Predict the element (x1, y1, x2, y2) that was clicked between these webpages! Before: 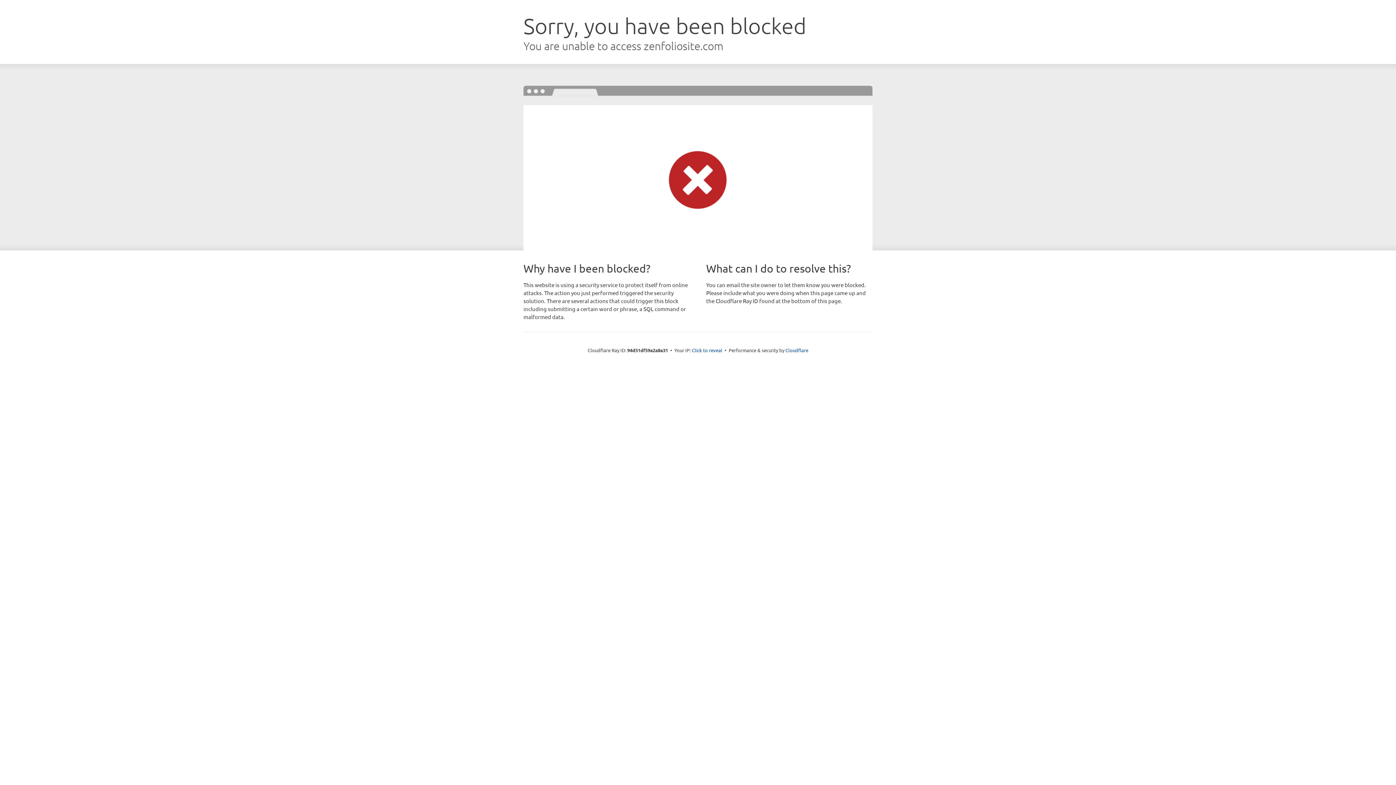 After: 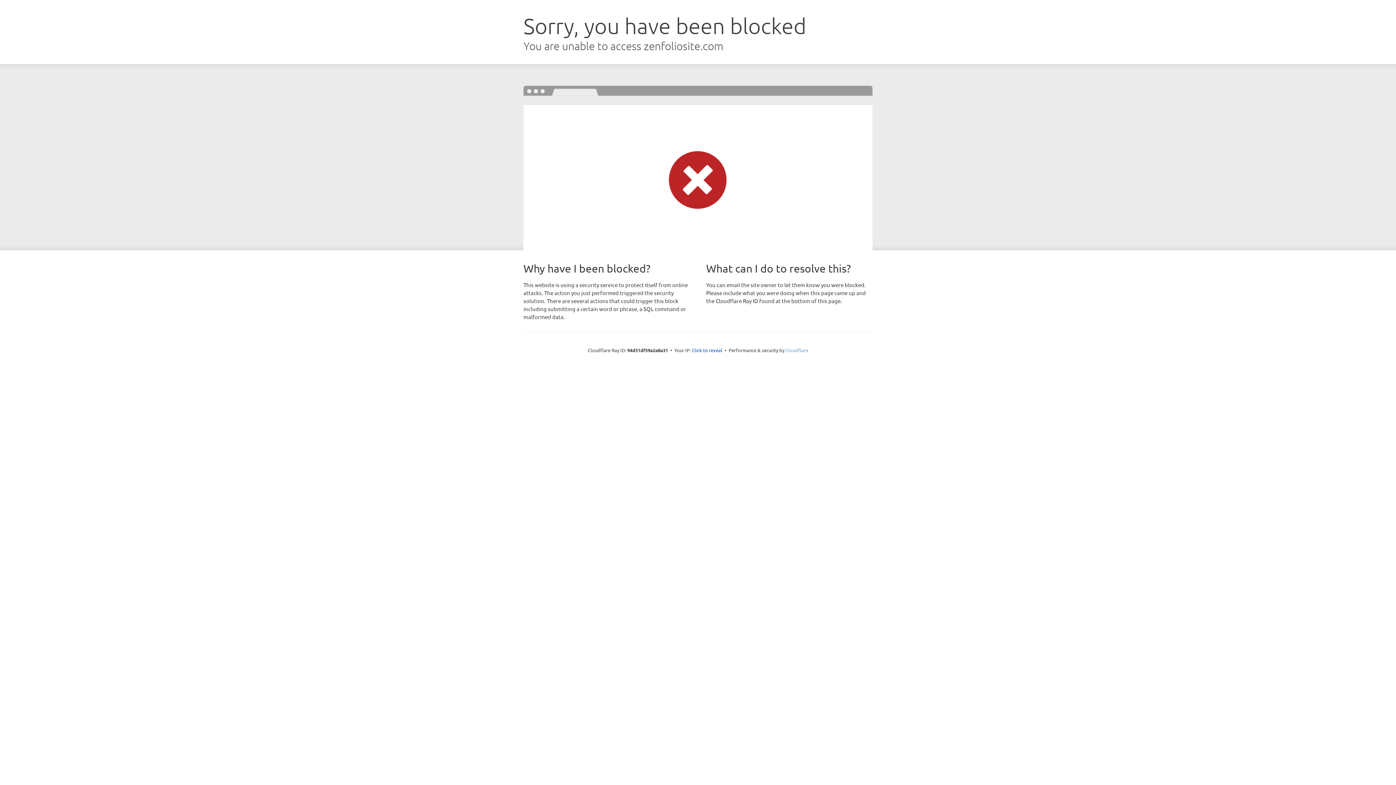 Action: bbox: (785, 347, 808, 353) label: Cloudflare